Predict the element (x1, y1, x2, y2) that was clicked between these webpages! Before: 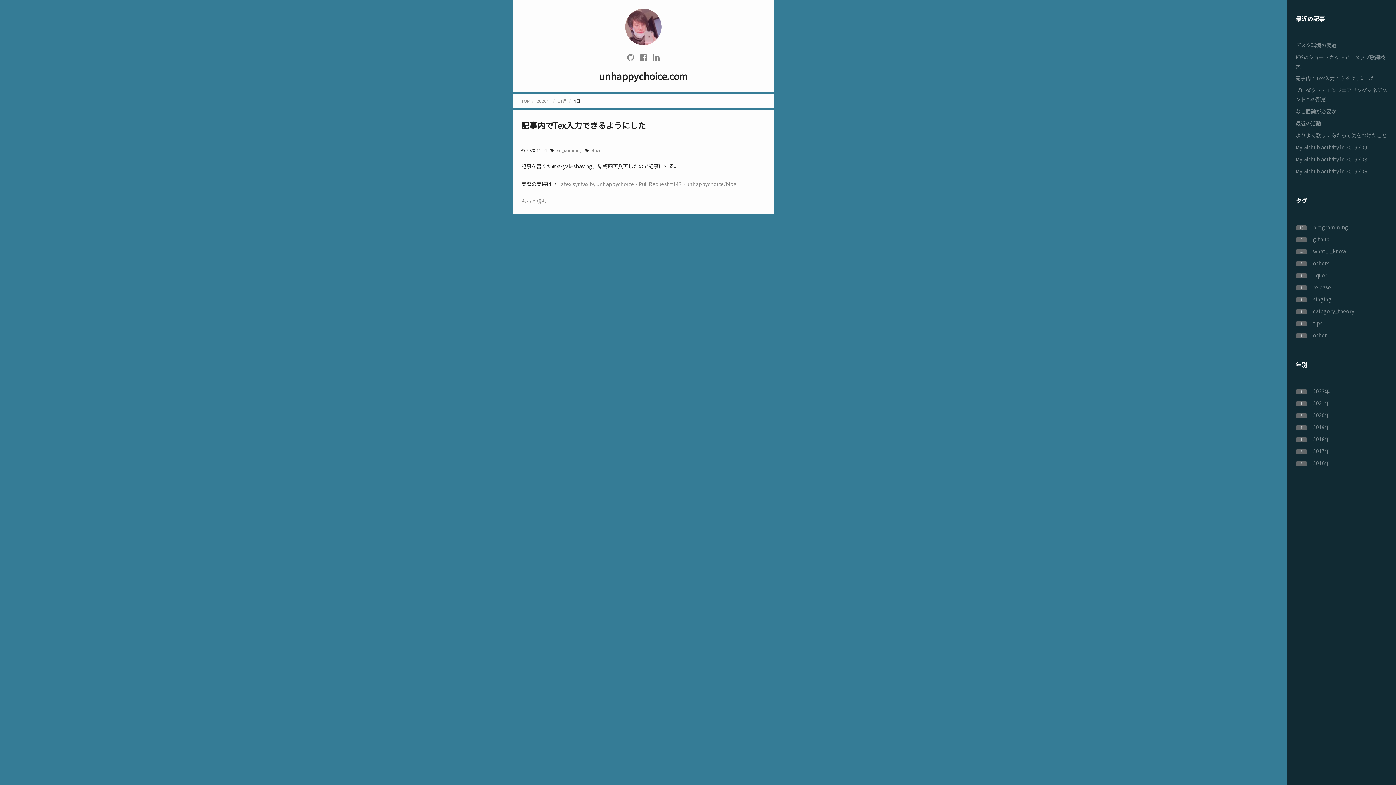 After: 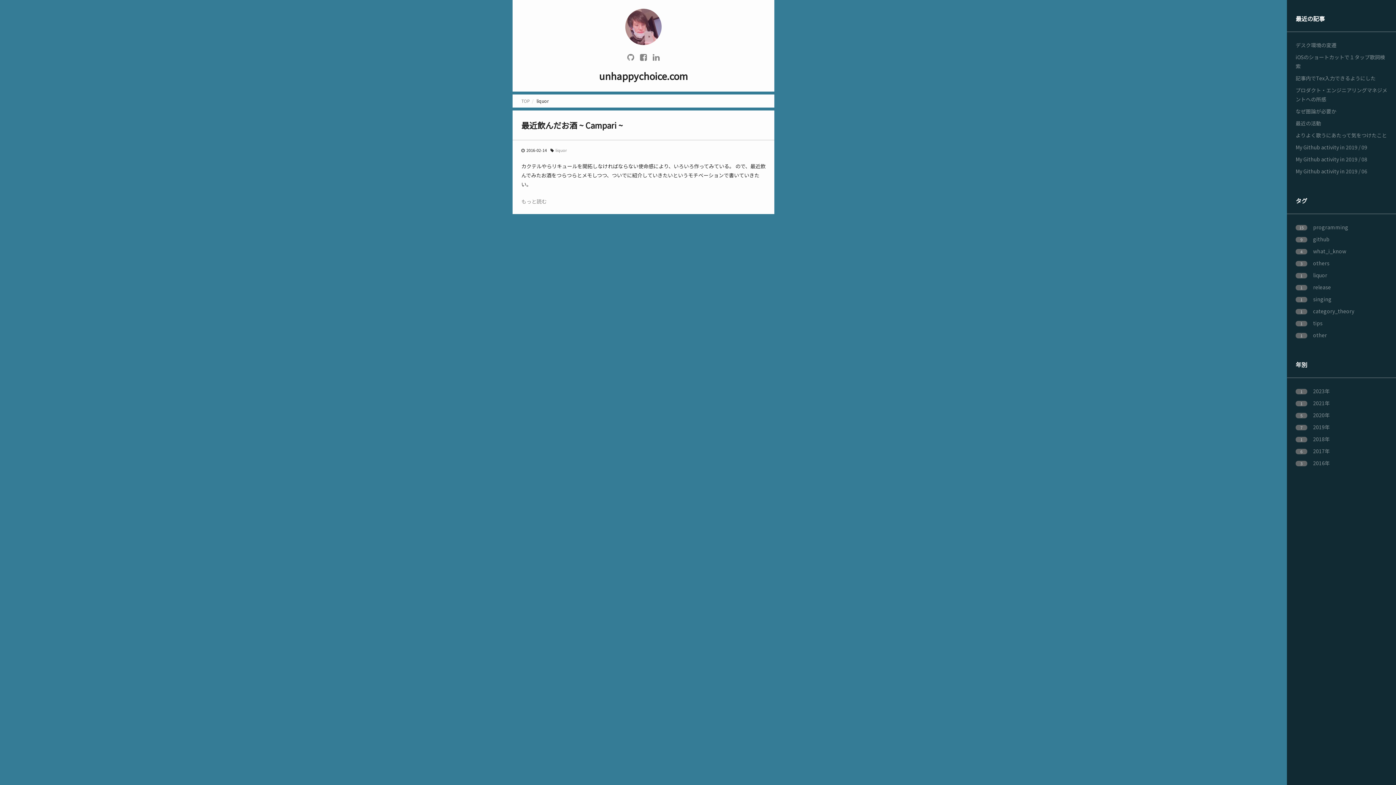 Action: bbox: (1296, 271, 1327, 278) label: 1liquor